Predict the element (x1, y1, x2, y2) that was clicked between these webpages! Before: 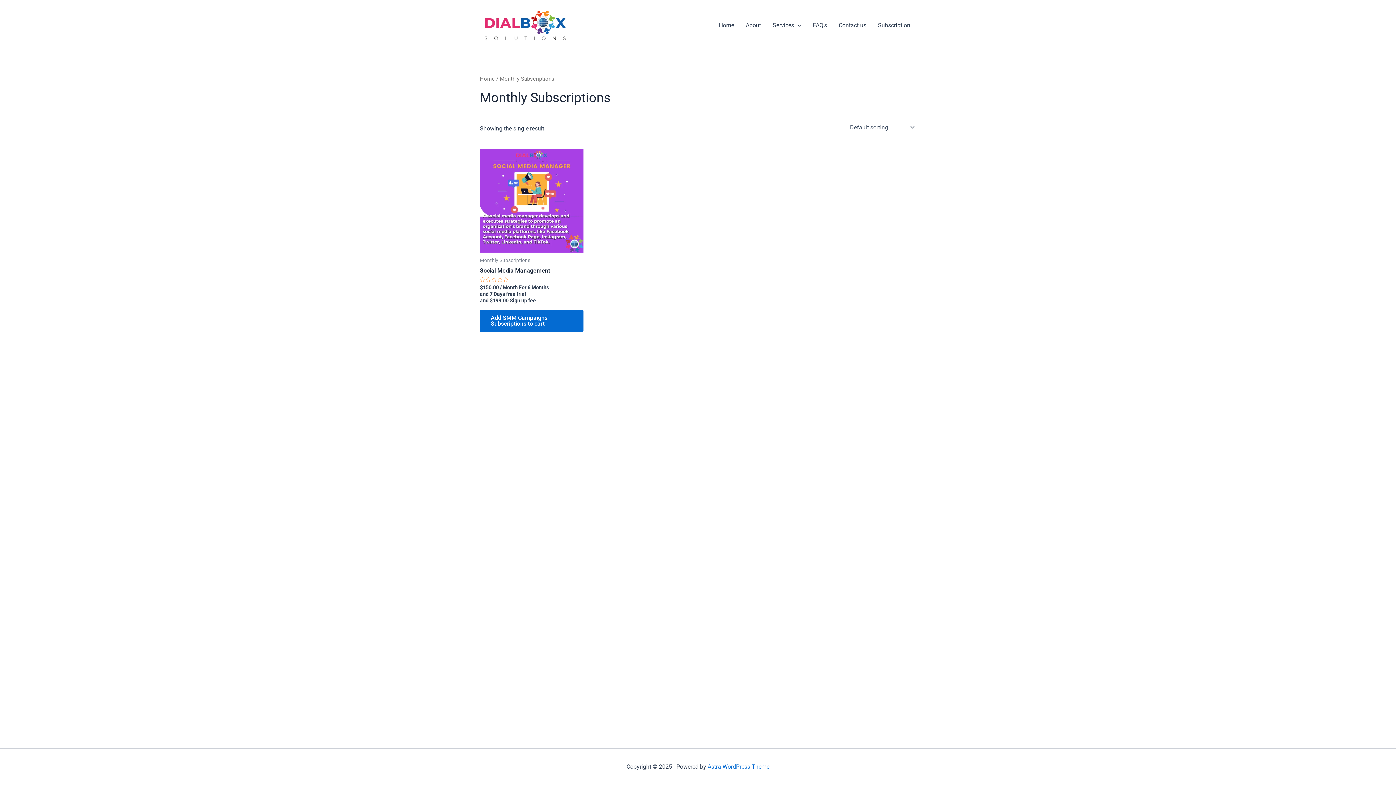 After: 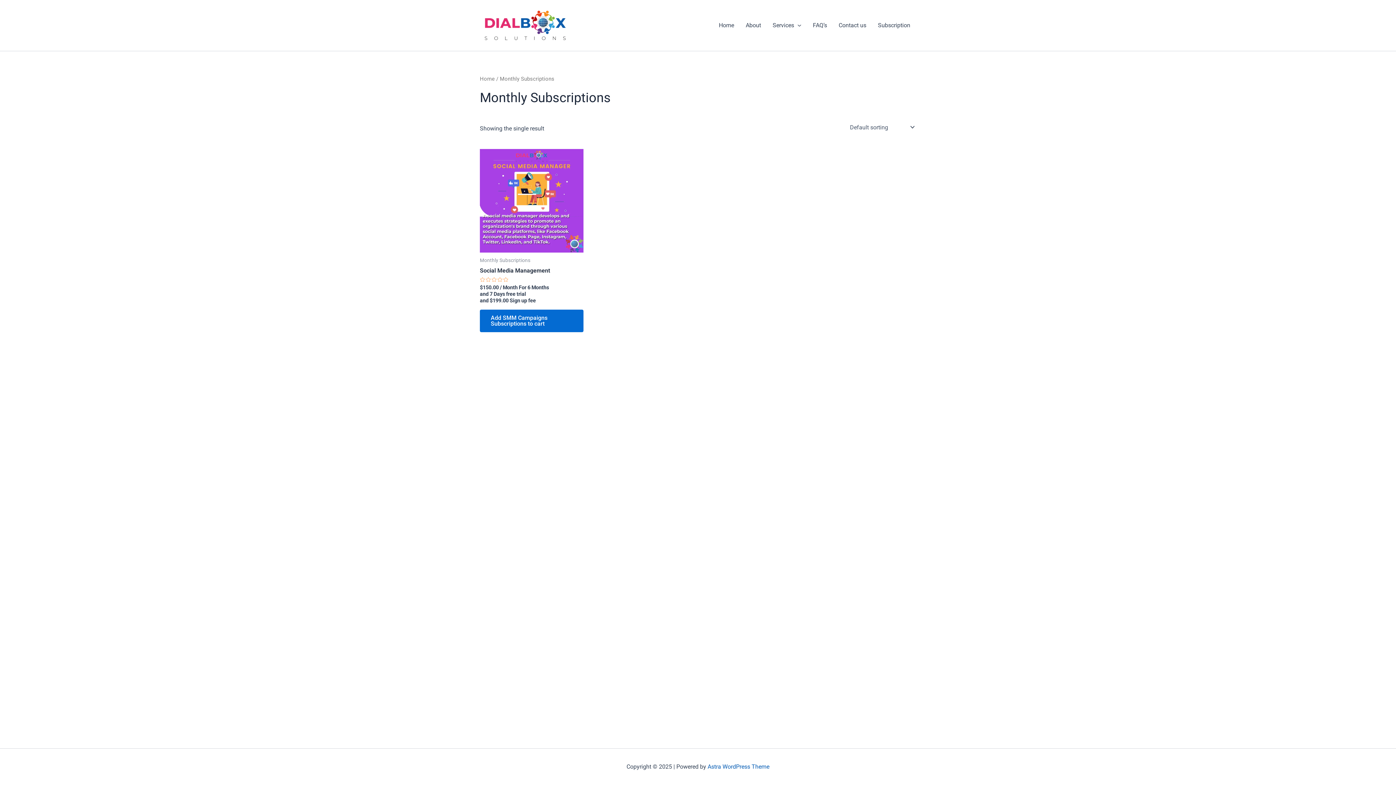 Action: bbox: (707, 763, 769, 770) label: Astra WordPress Theme